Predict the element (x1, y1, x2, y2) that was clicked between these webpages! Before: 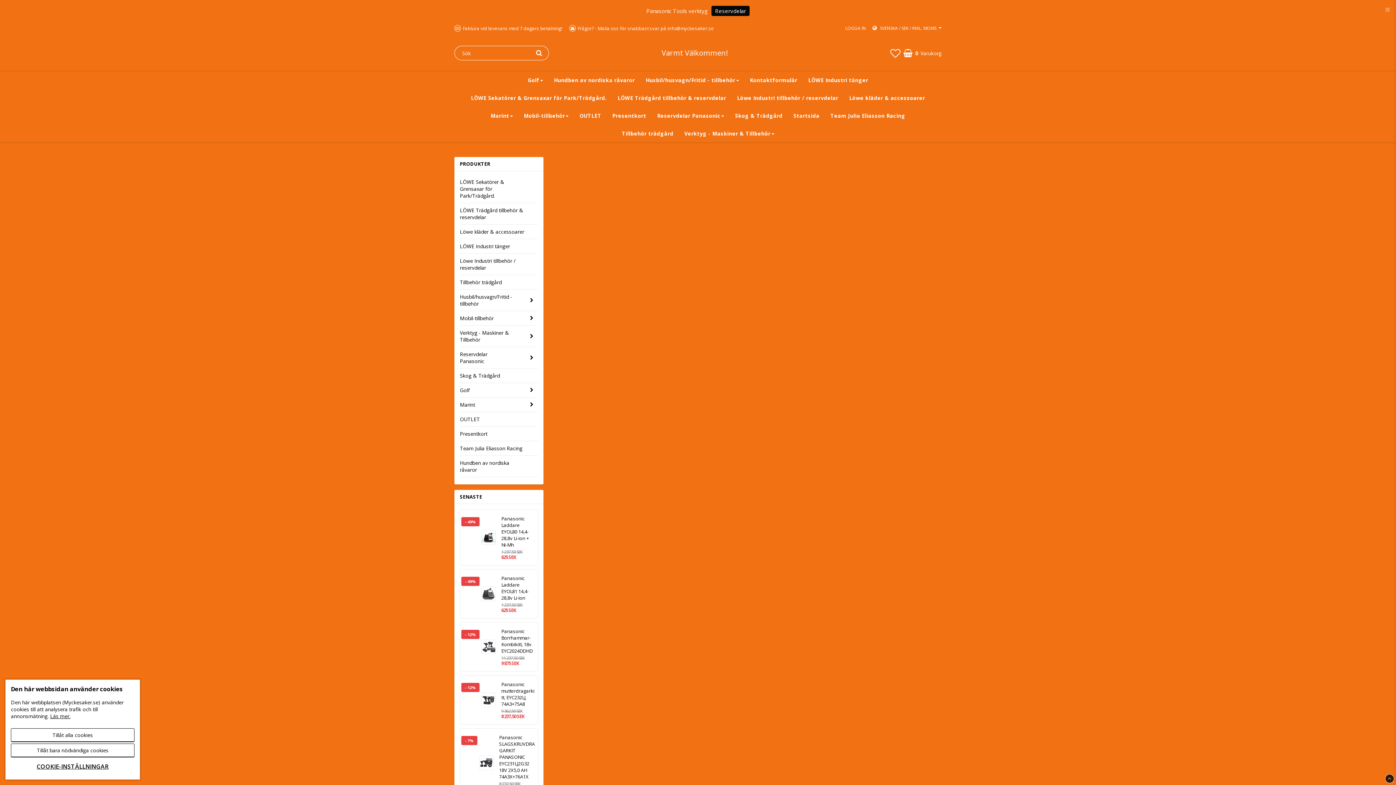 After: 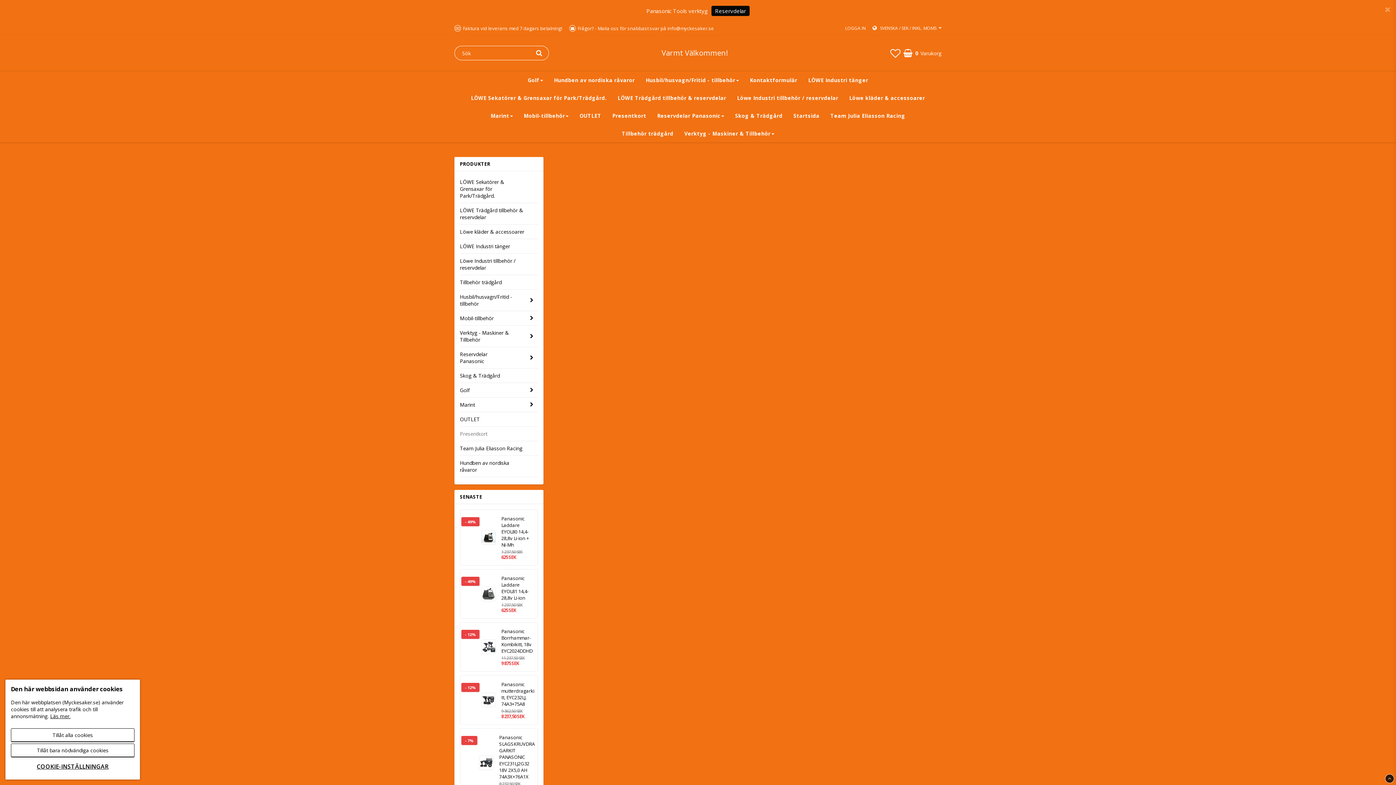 Action: bbox: (460, 426, 538, 441) label: Presentkort